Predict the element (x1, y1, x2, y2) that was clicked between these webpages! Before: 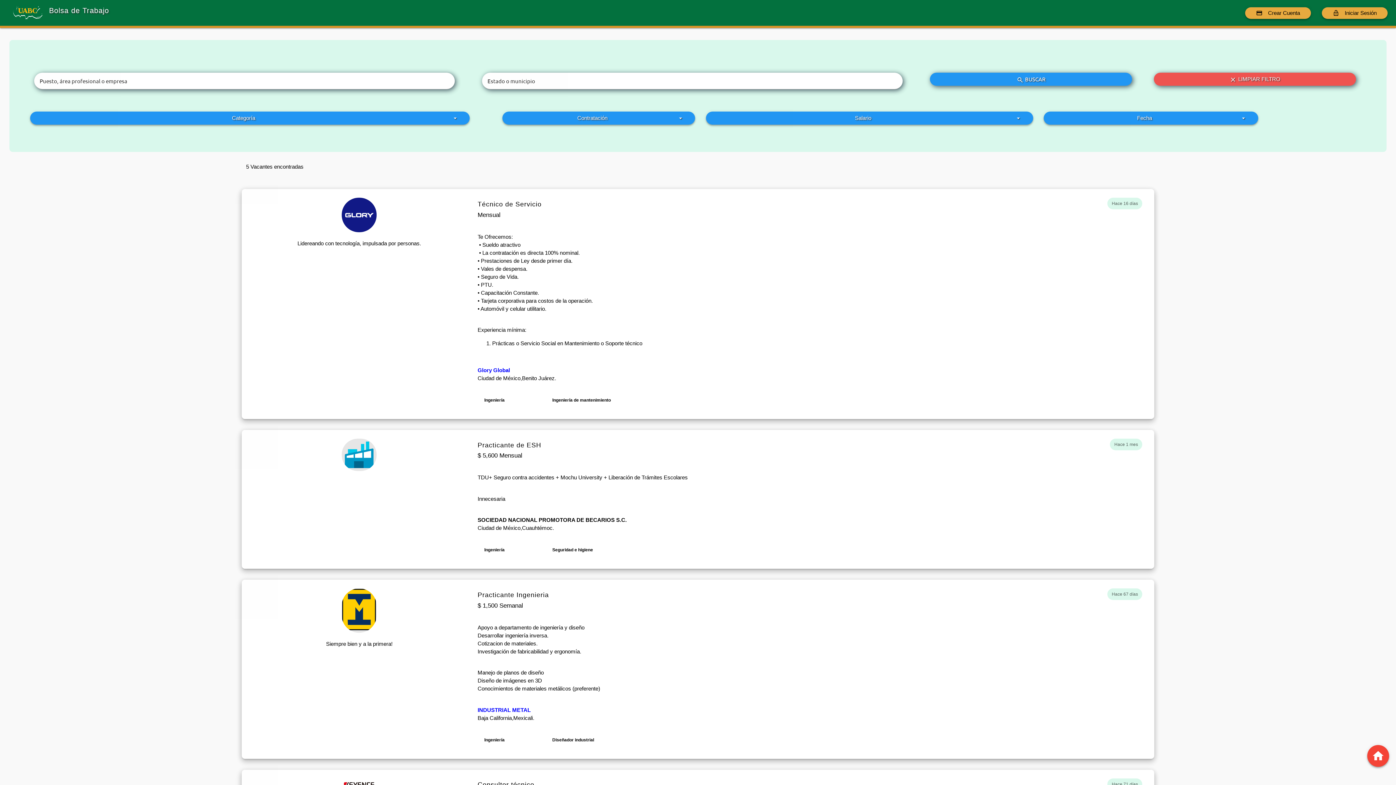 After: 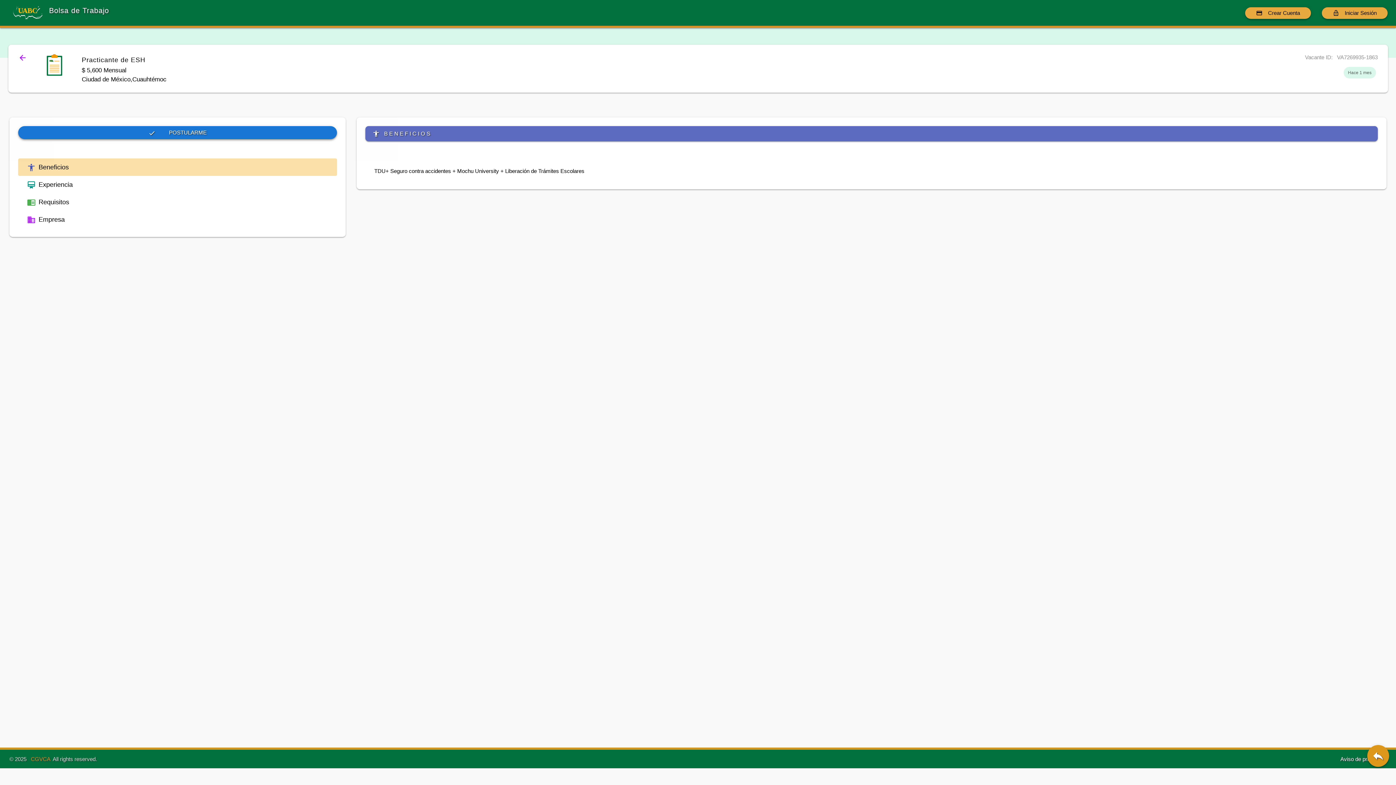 Action: label: Hace 1 mes
Practicante de ESH

$ 5,600 Mensual

TDU+ Seguro contra accidentes + Mochu University + Liberación de Trámites Escolares

Innecesaria

SOCIEDAD NACIONAL PROMOTORA DE BECARIOS S.C. bbox: (477, 442, 1144, 524)